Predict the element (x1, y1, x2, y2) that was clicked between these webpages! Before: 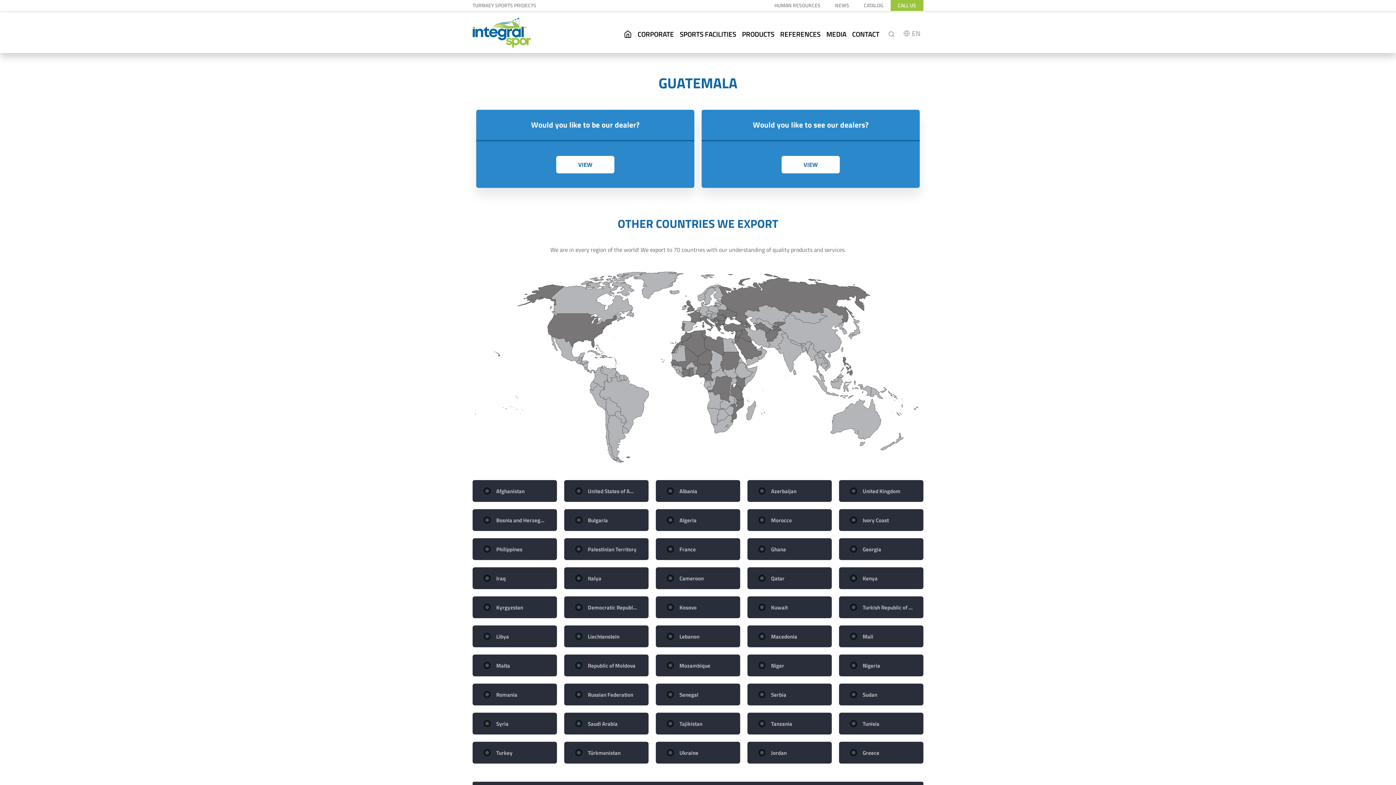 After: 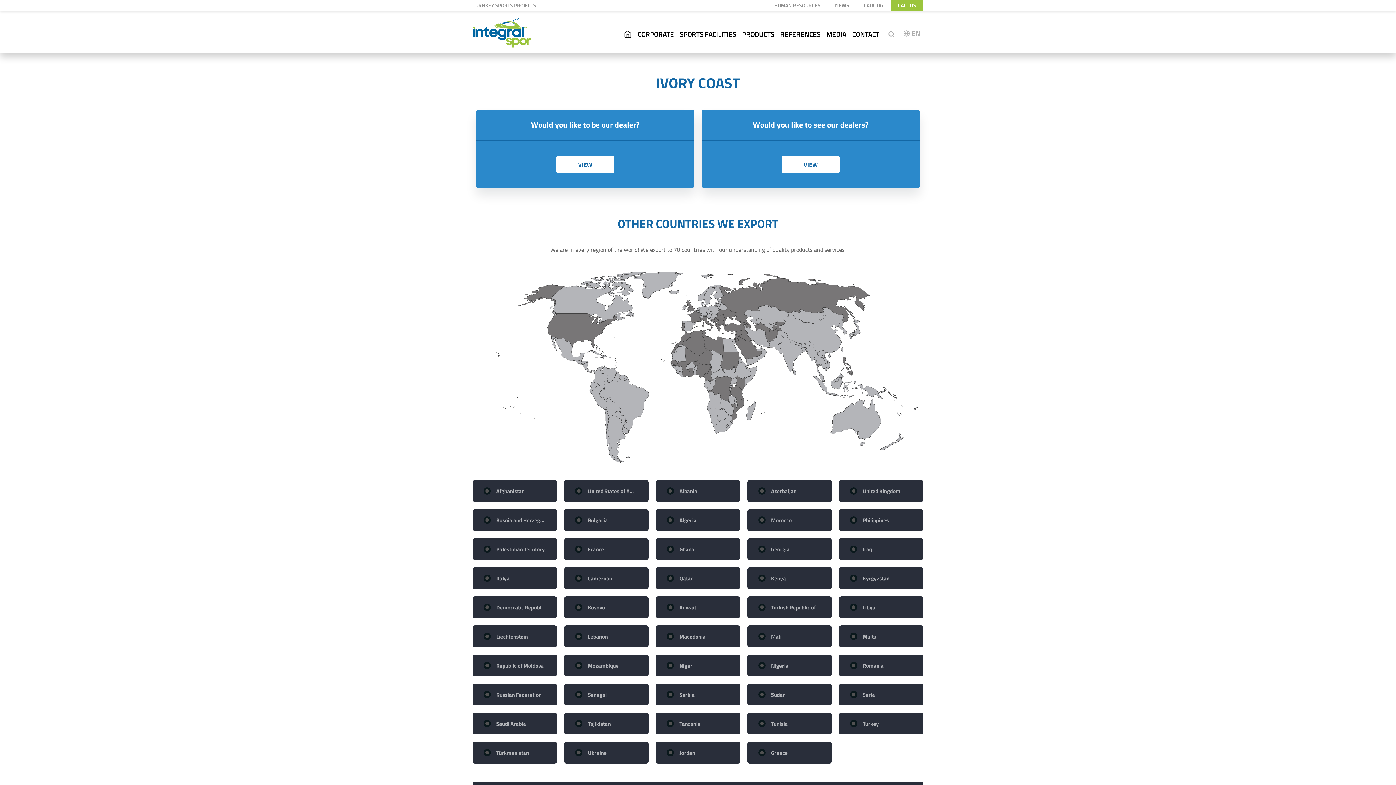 Action: bbox: (839, 509, 923, 531) label: Ivory Coast